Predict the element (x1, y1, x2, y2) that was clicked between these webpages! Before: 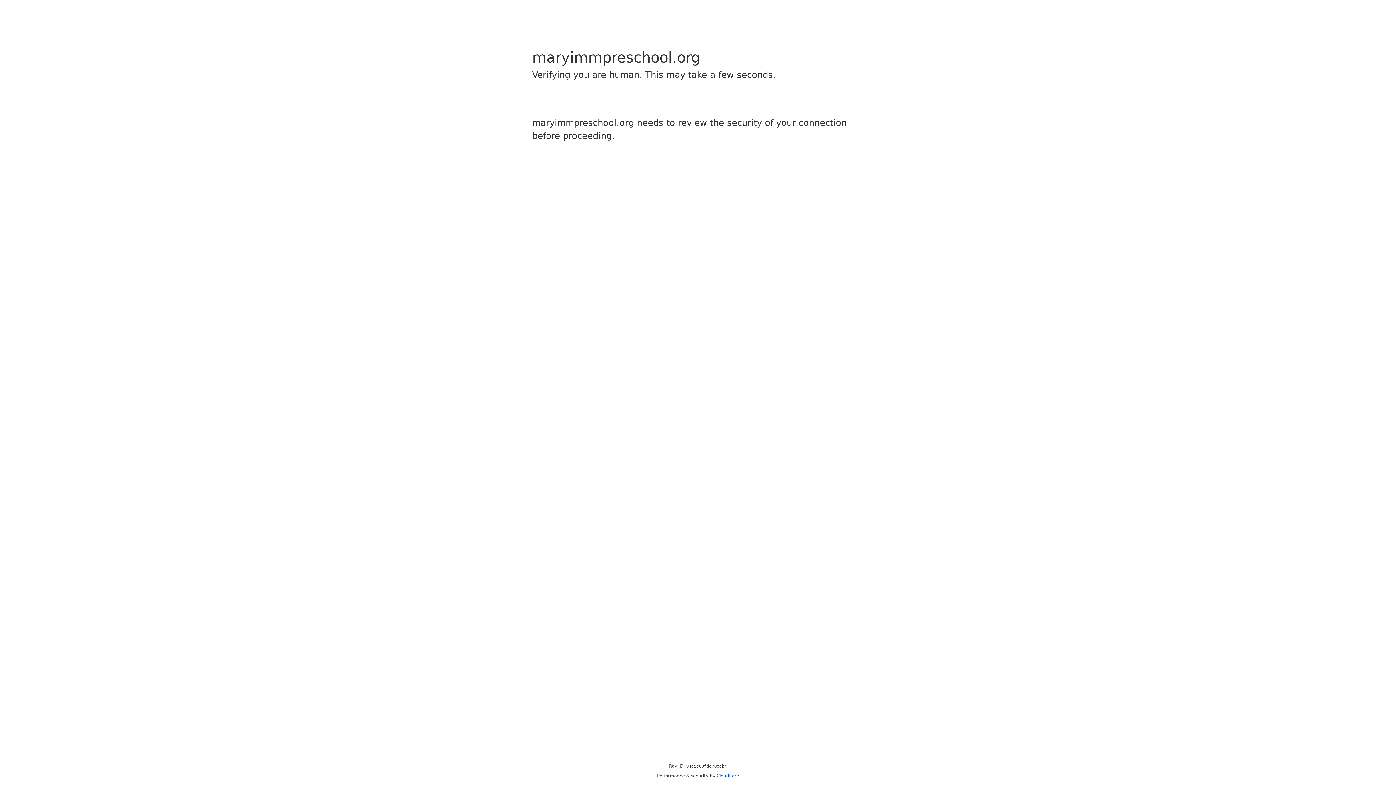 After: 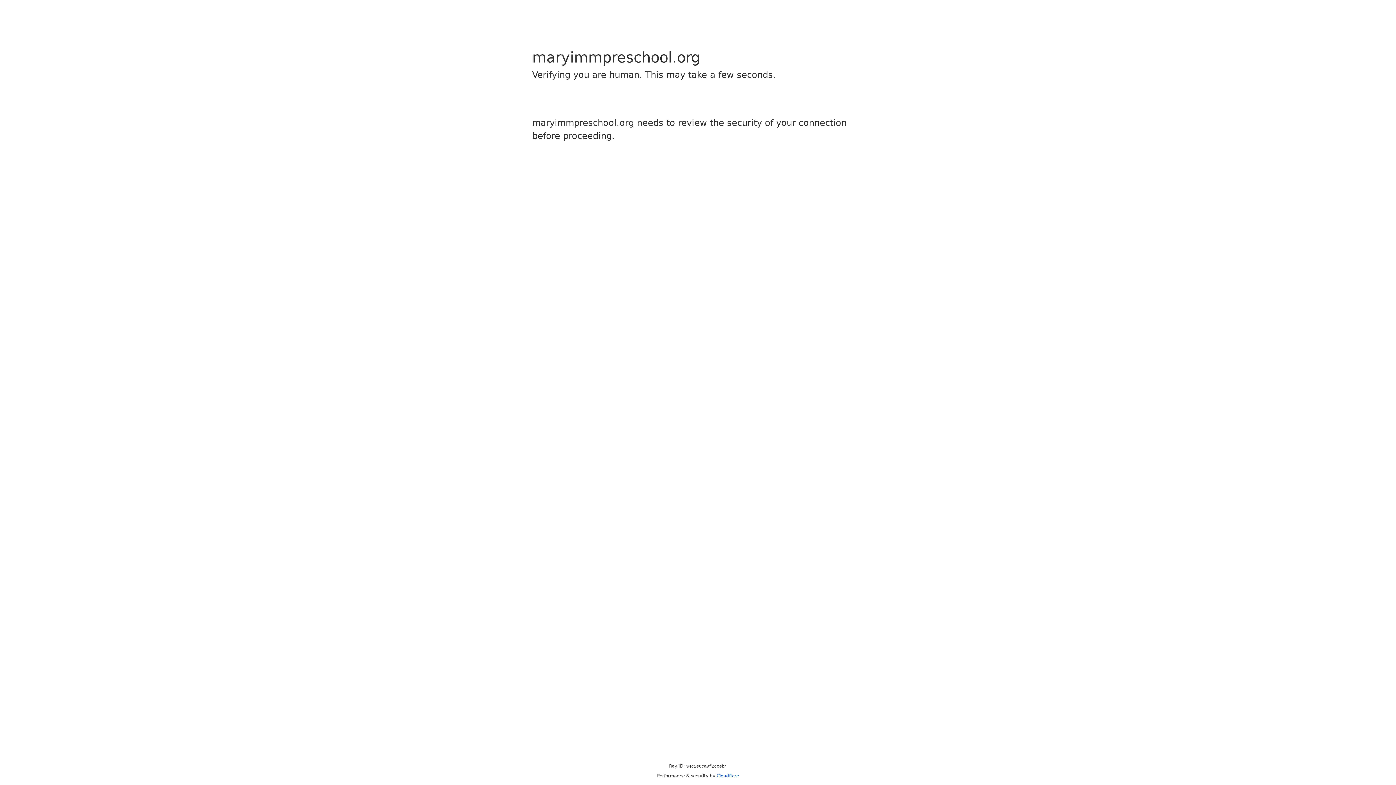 Action: bbox: (716, 773, 739, 778) label: Cloudflare